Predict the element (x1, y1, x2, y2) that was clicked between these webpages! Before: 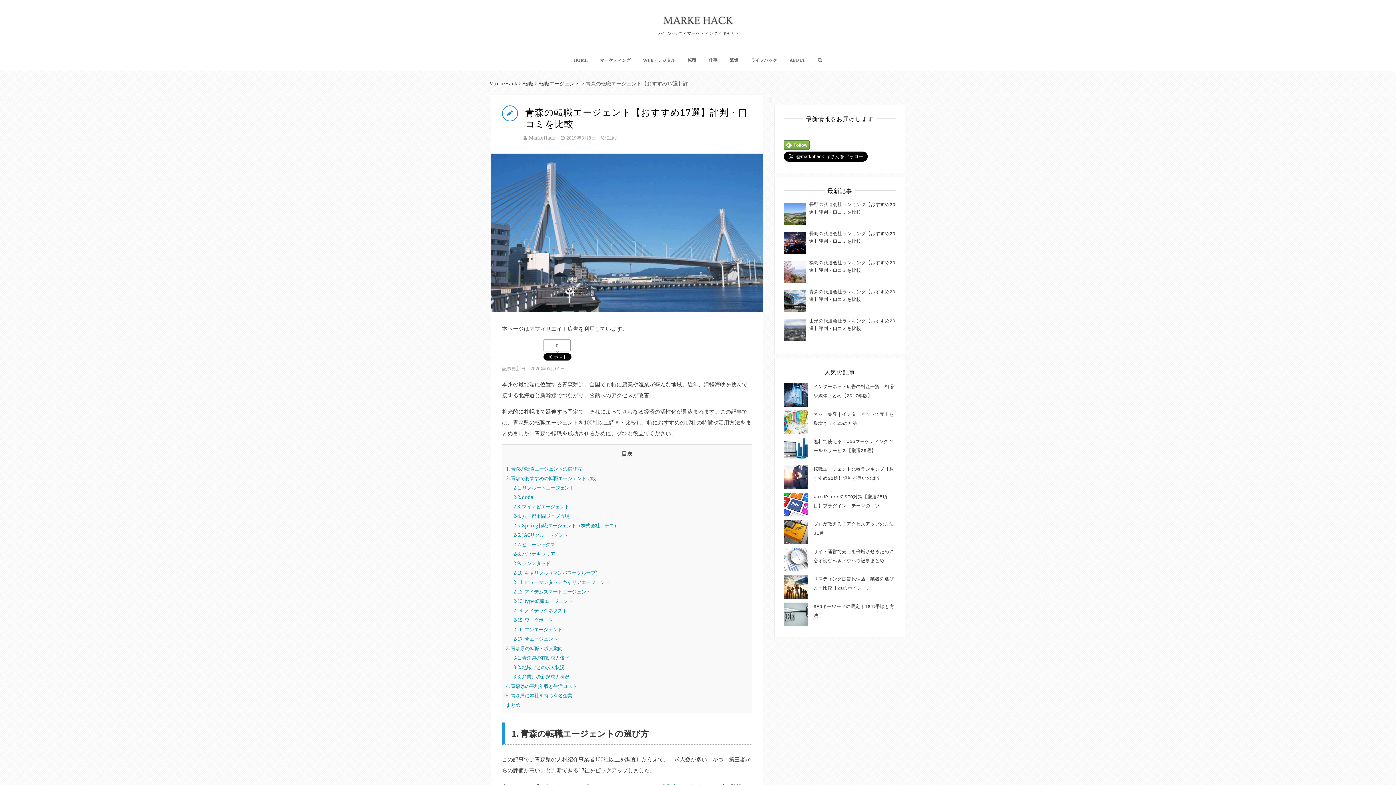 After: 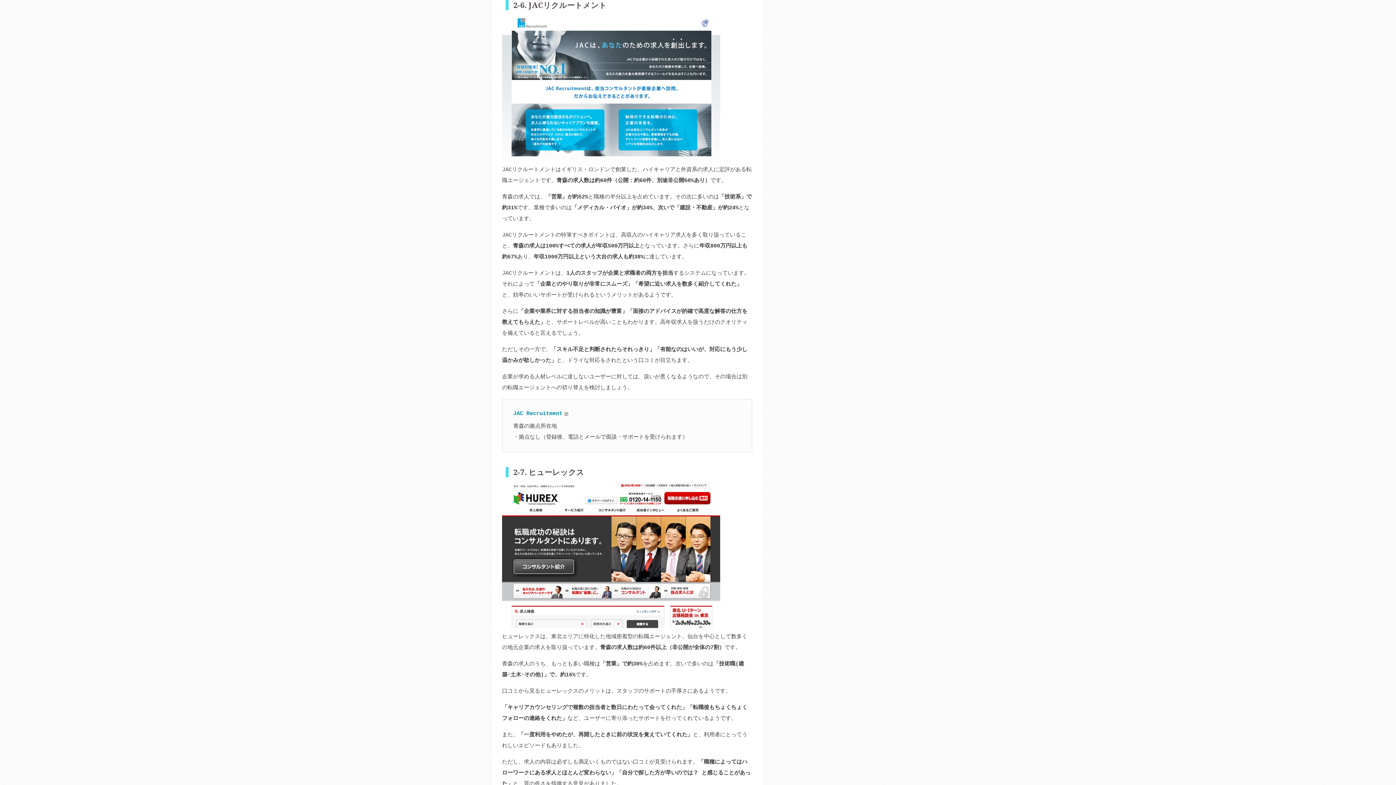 Action: label: 2-6. JACリクルートメント bbox: (513, 531, 567, 538)